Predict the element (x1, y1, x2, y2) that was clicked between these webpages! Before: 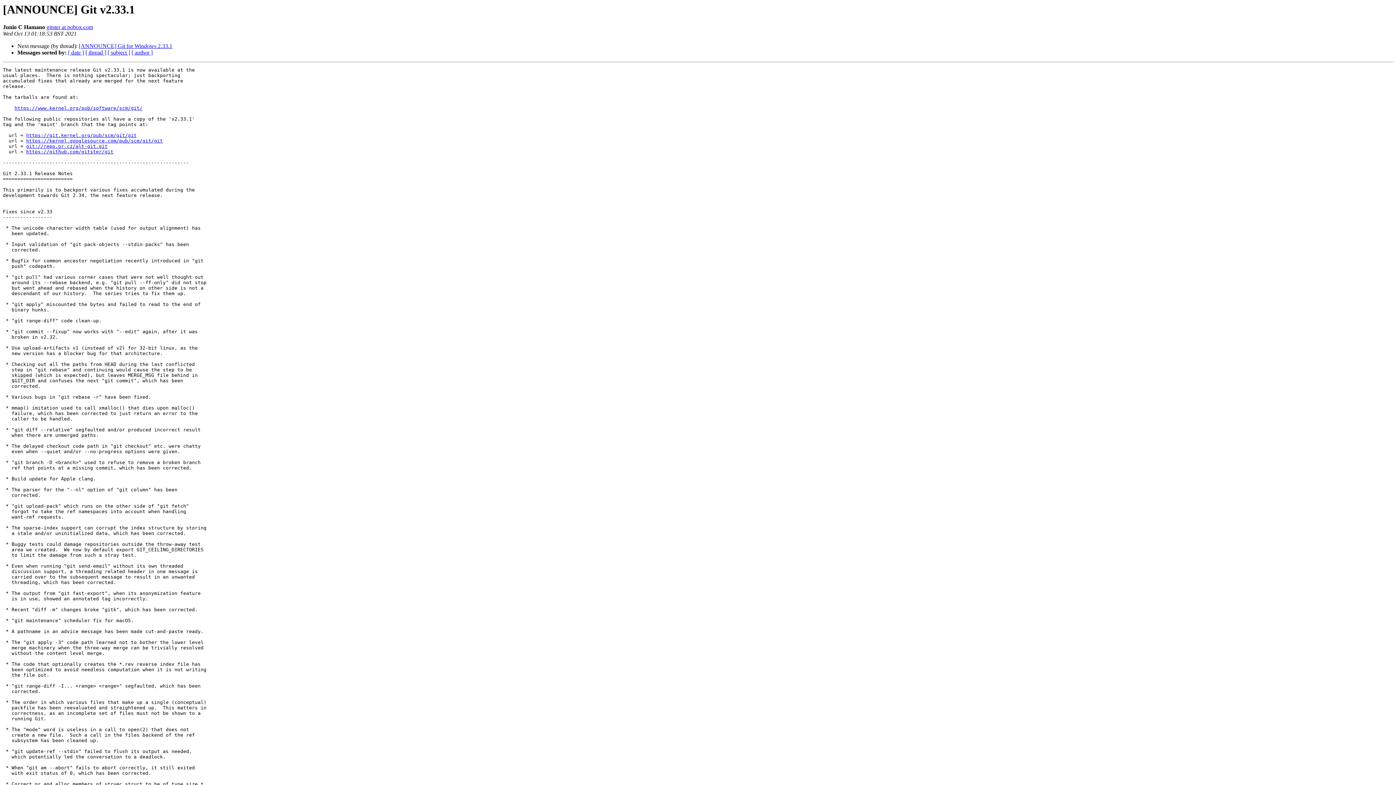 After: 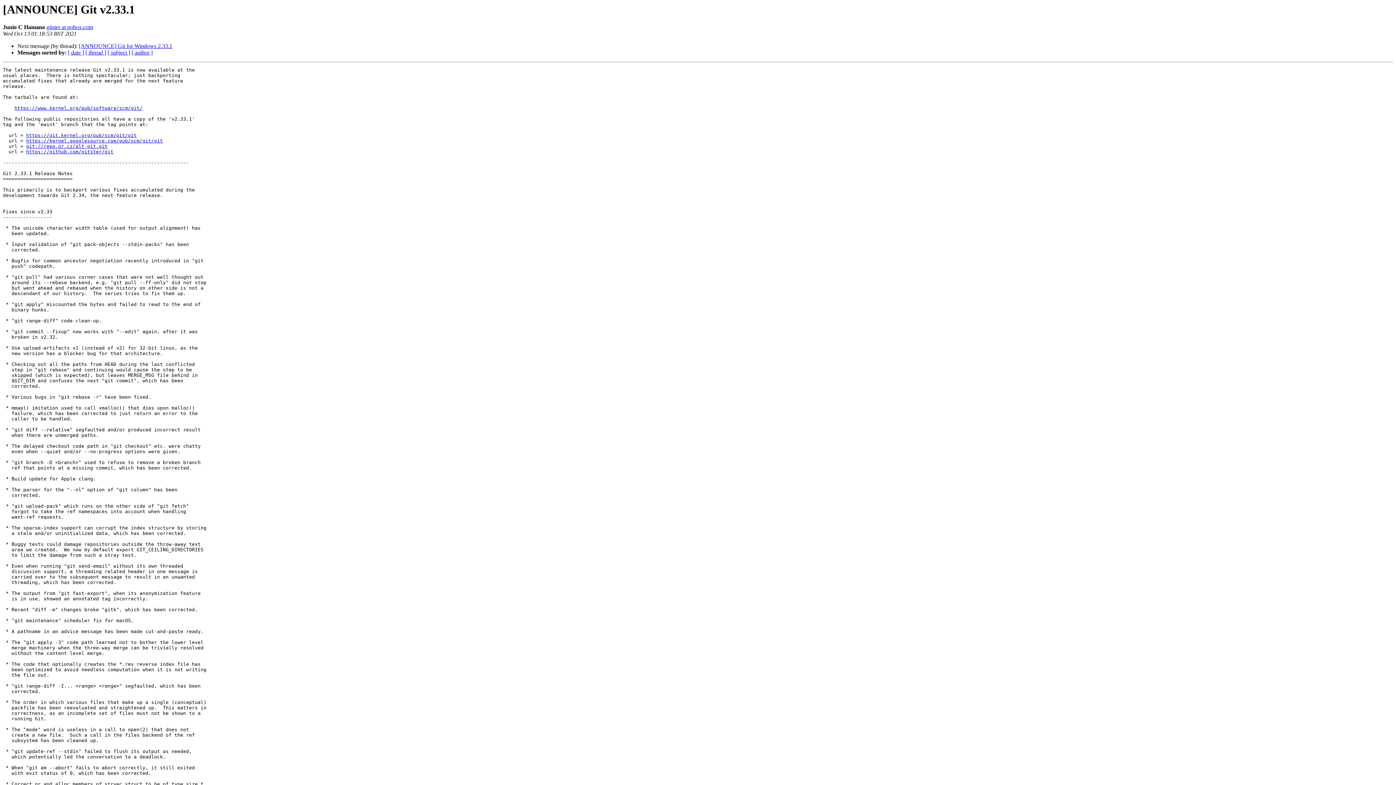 Action: label: git://repo.or.cz/alt-git.git bbox: (26, 143, 107, 149)